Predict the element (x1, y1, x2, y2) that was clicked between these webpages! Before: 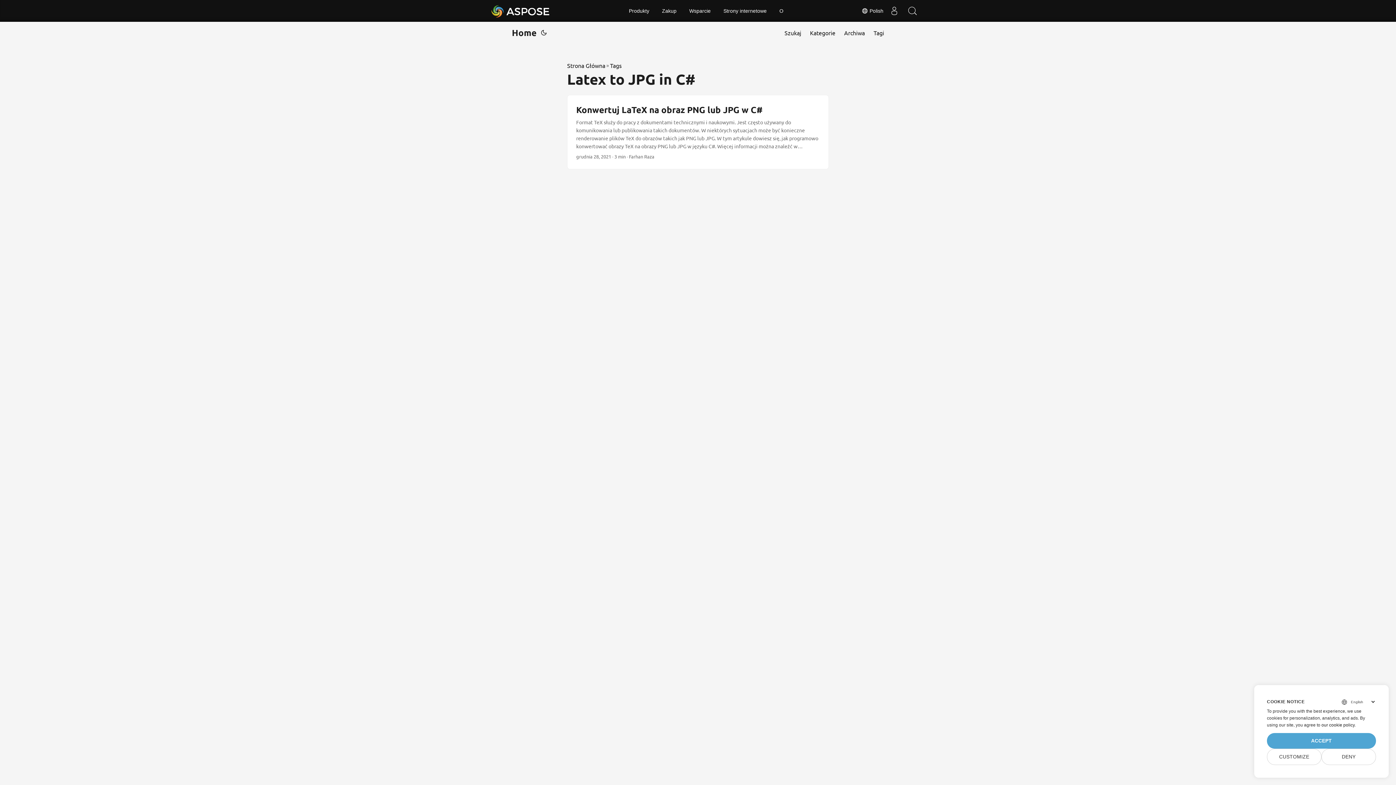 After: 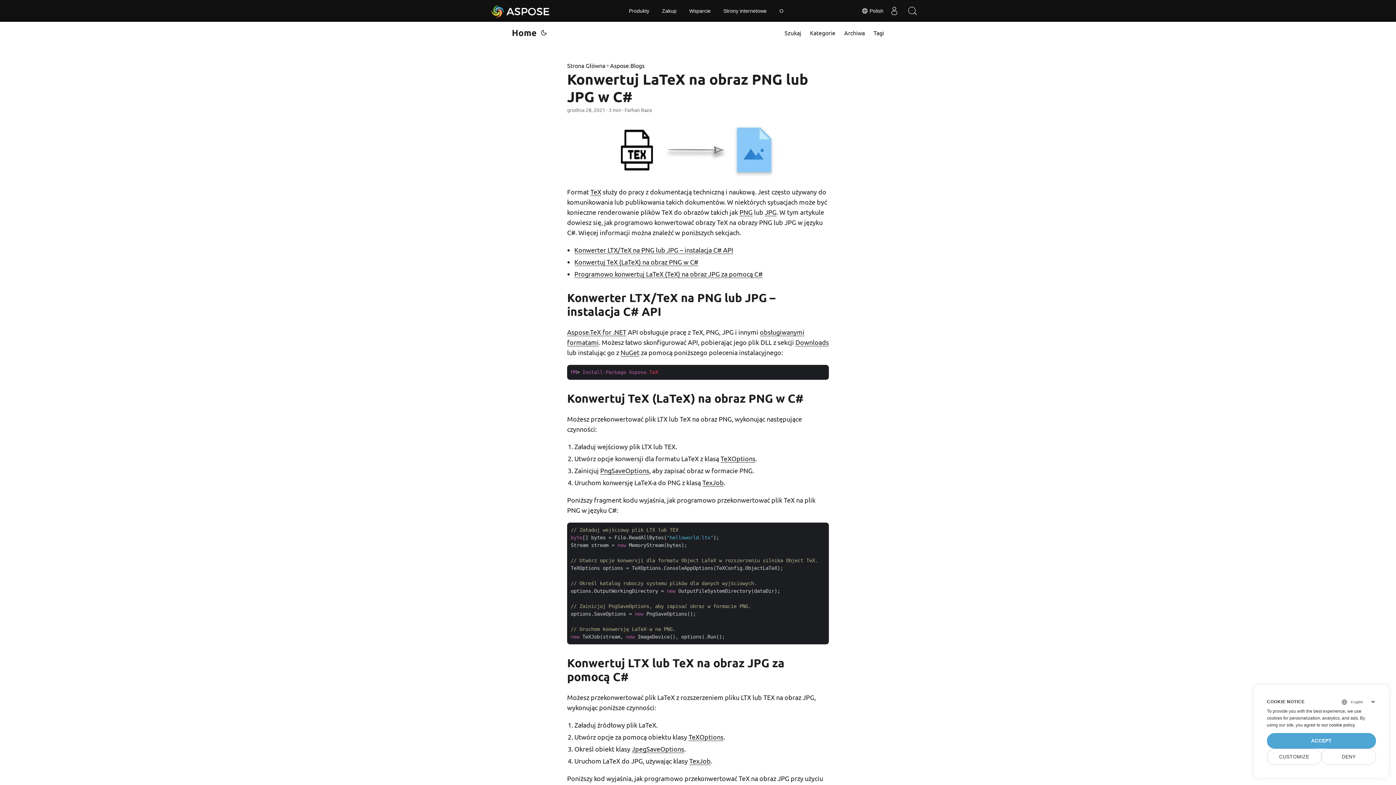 Action: bbox: (567, 95, 828, 169) label: post link to Konwertuj LaTeX na obraz PNG lub JPG w C#